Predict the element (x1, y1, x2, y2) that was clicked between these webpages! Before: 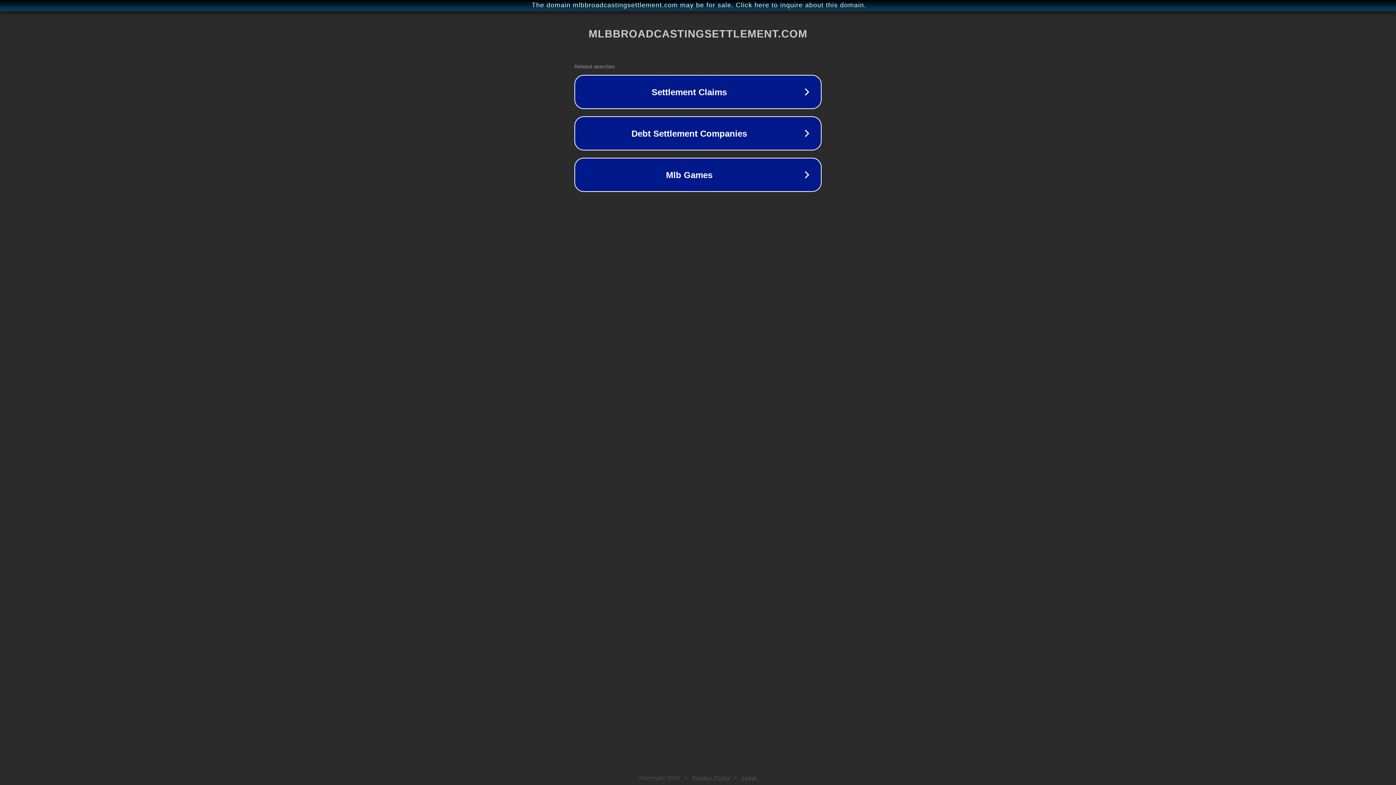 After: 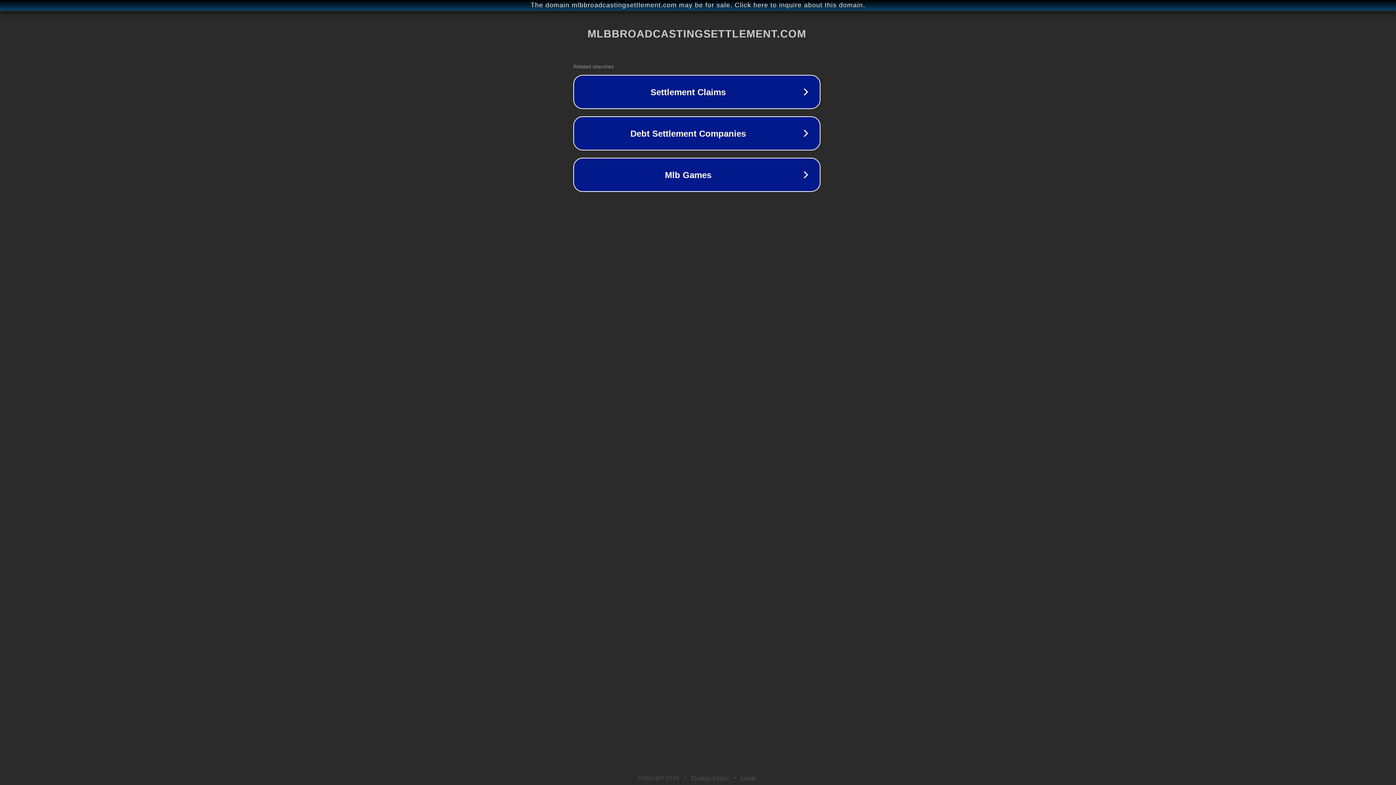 Action: bbox: (1, 1, 1397, 9) label: The domain mlbbroadcastingsettlement.com may be for sale. Click here to inquire about this domain.